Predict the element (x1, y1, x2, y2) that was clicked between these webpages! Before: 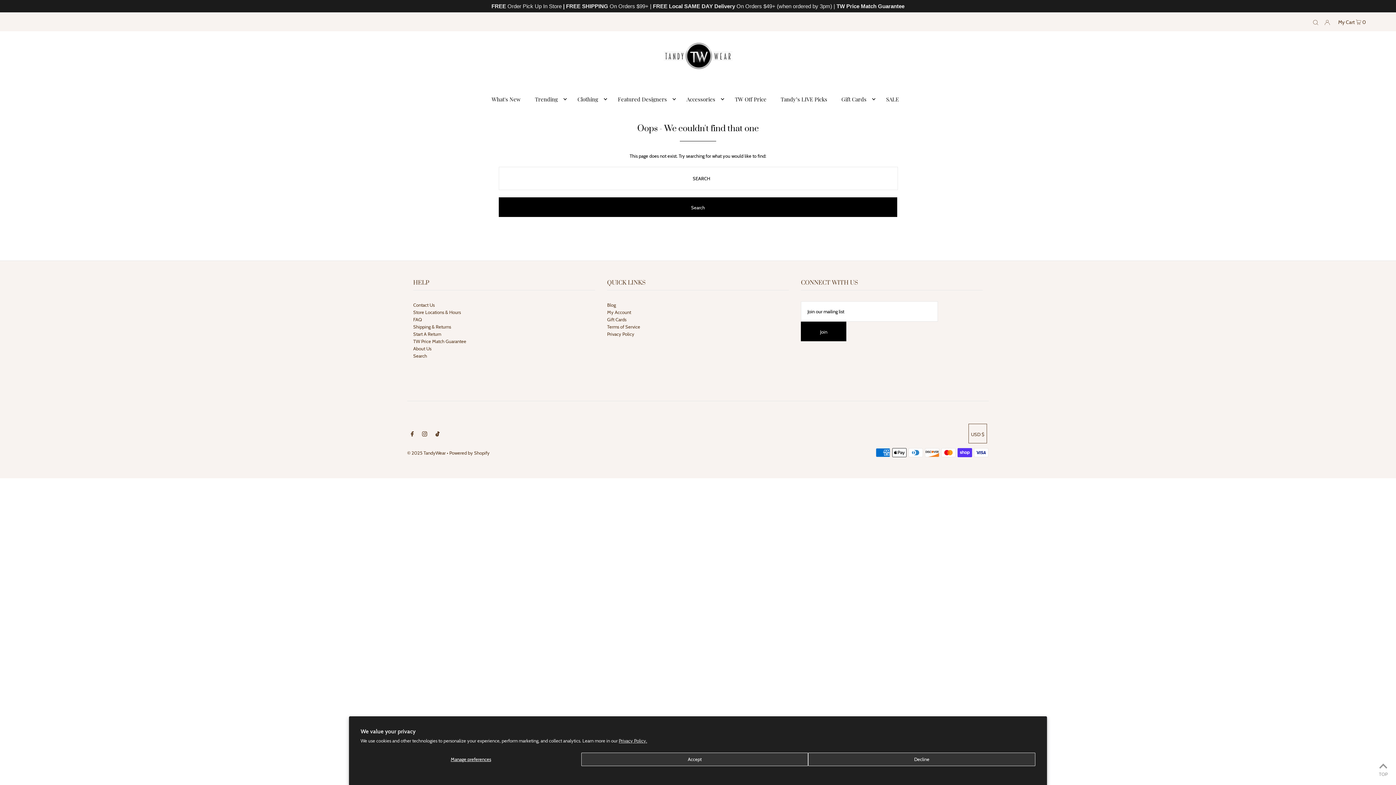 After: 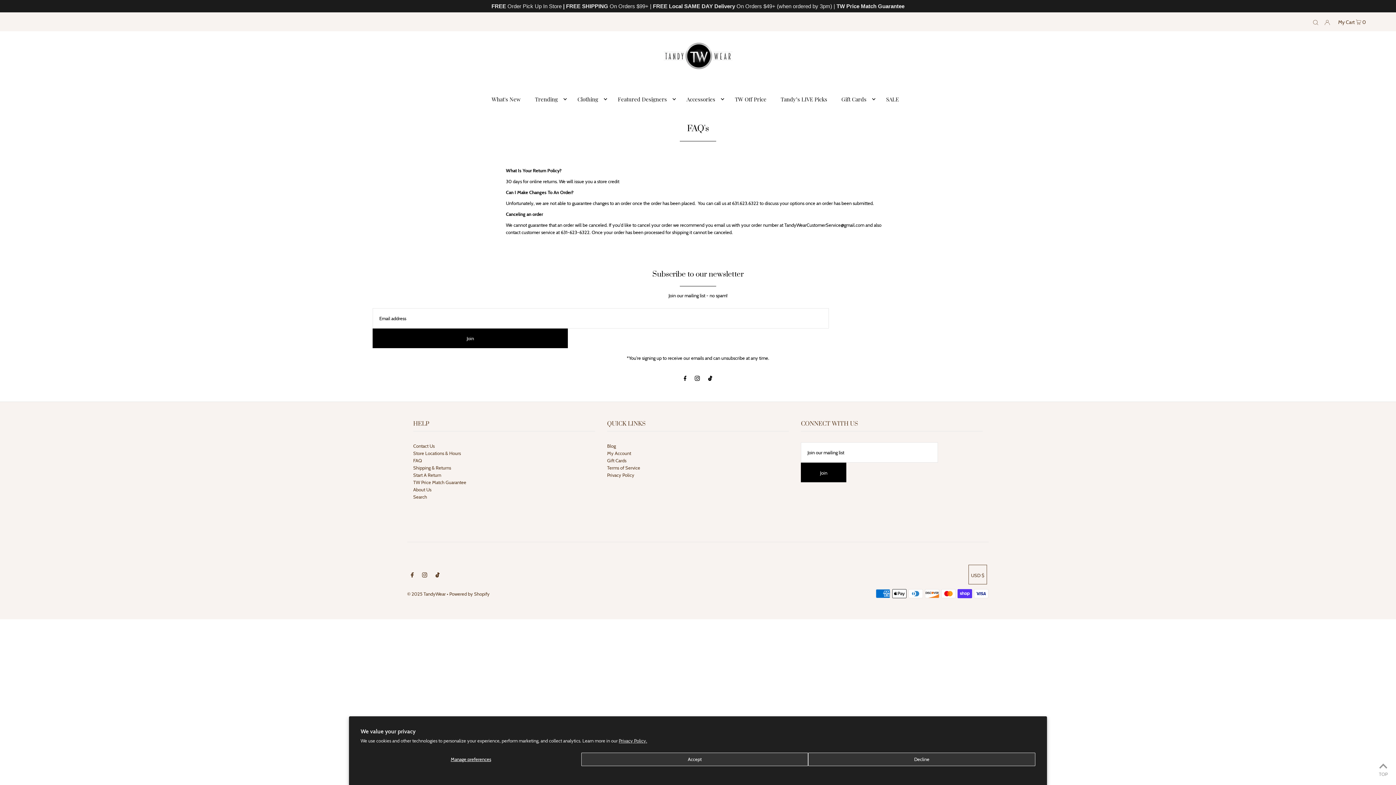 Action: label: FAQ bbox: (413, 304, 422, 310)